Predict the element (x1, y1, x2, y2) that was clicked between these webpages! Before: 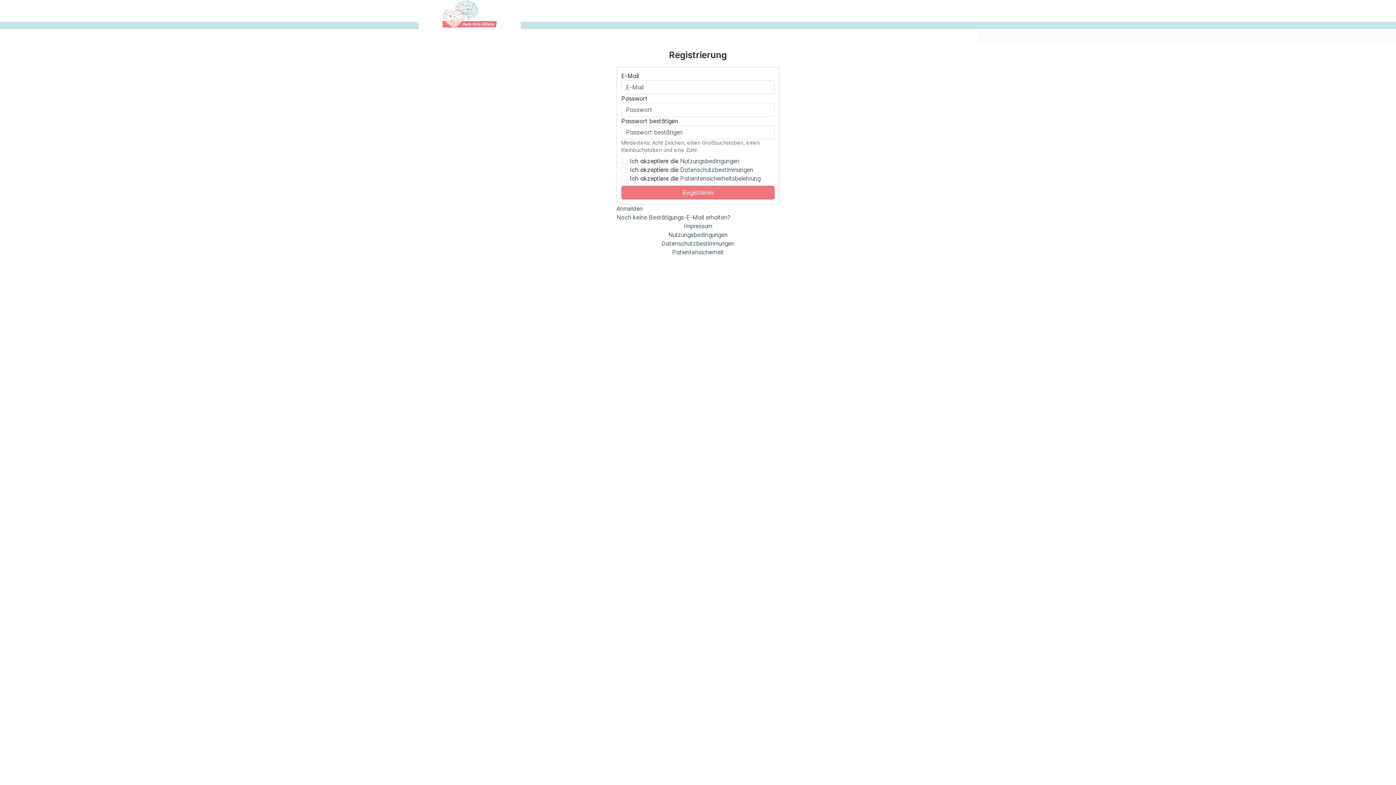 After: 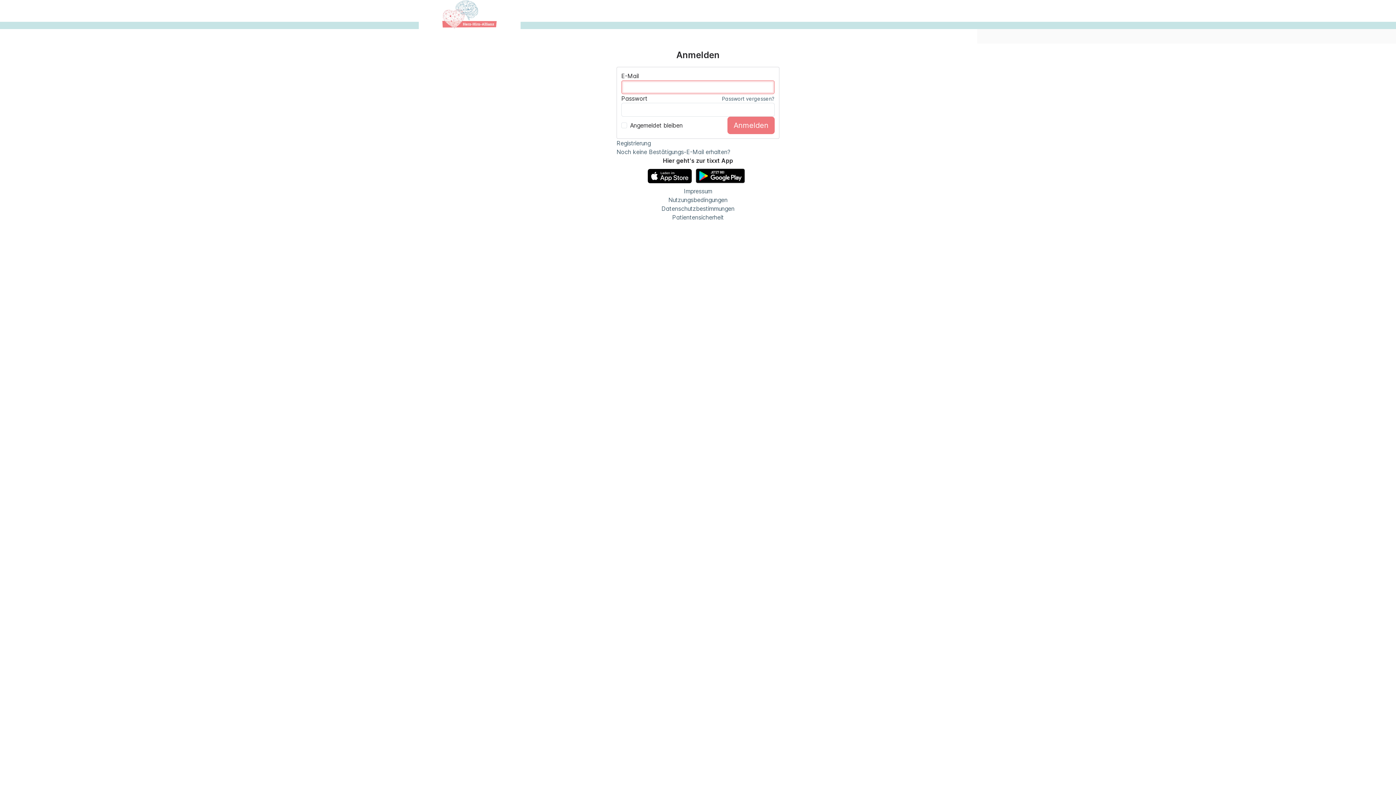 Action: bbox: (616, 205, 642, 212) label: Anmelden